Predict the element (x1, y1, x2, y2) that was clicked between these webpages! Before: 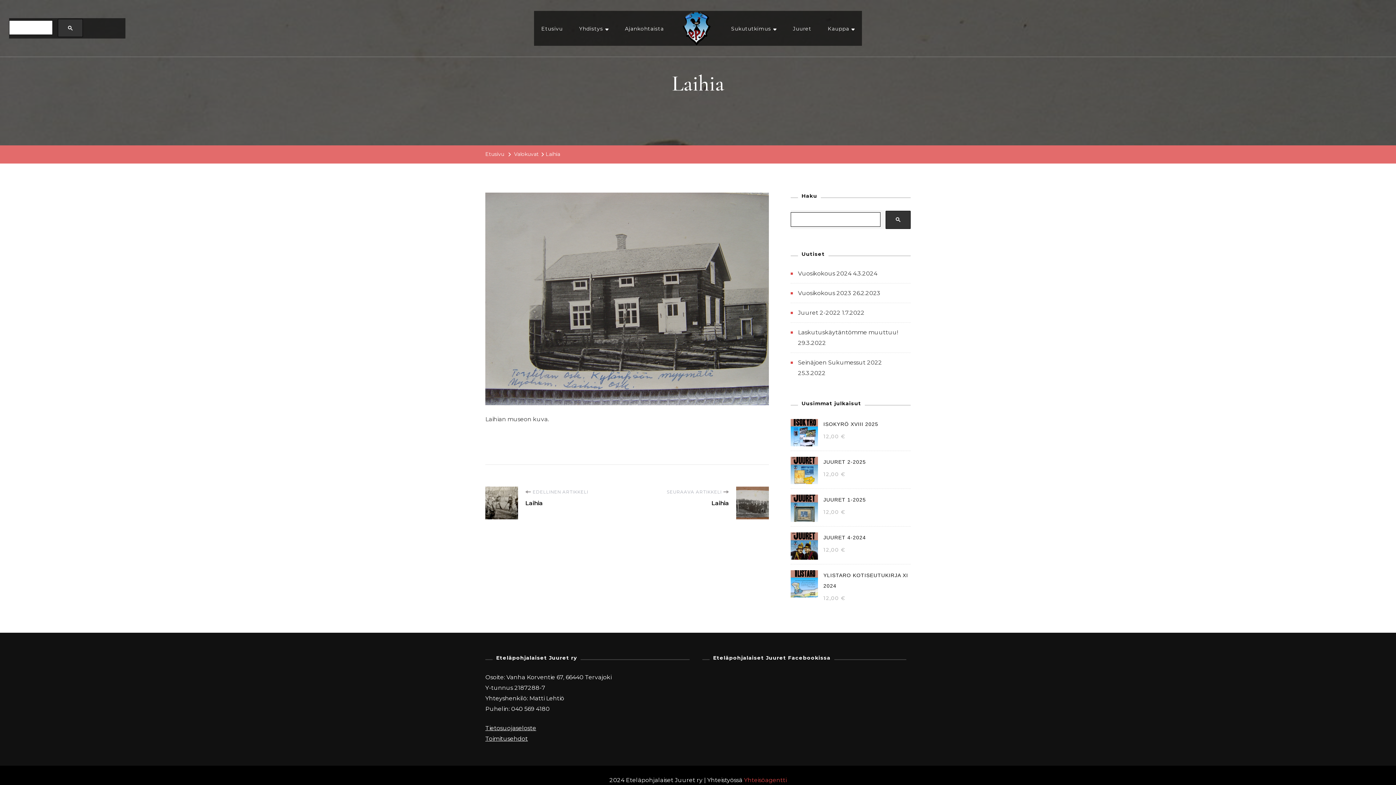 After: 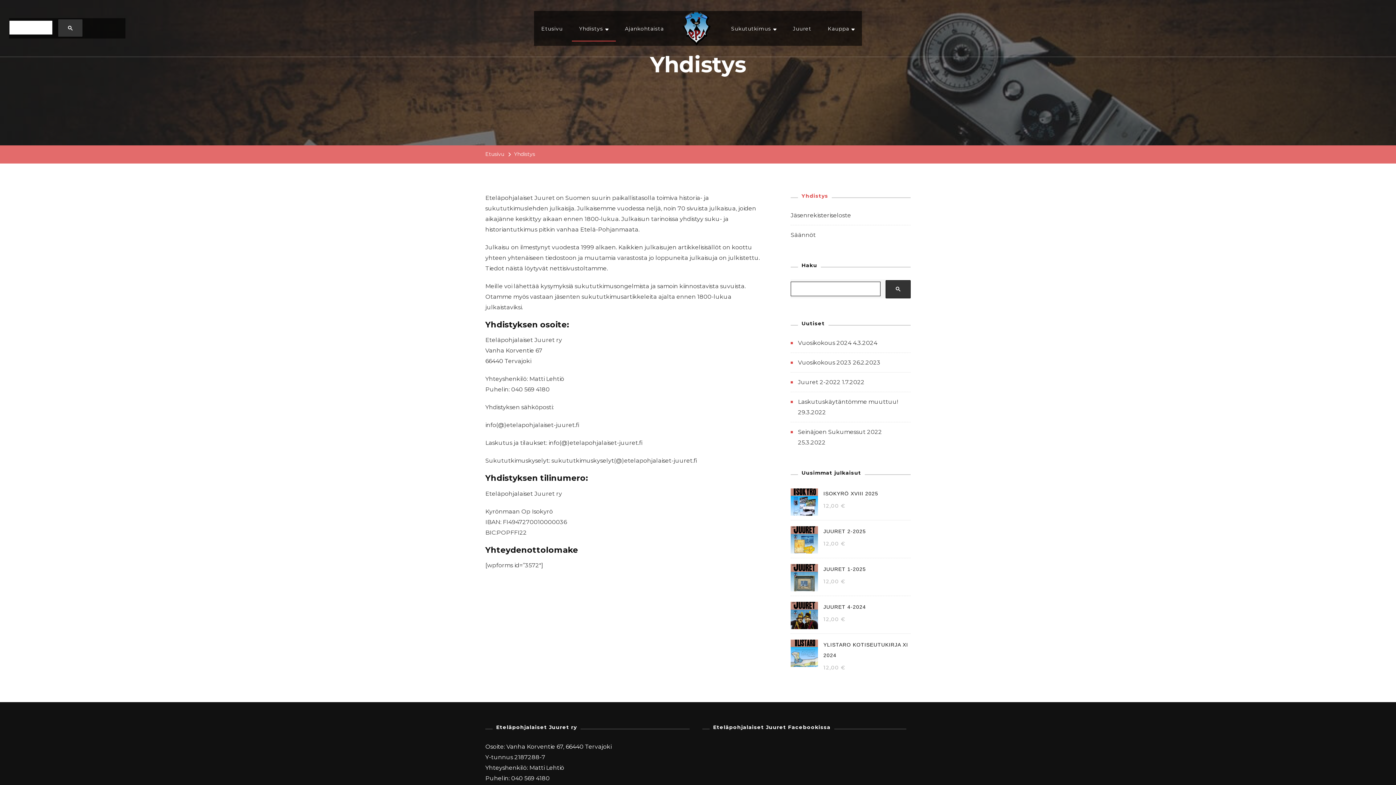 Action: bbox: (572, 16, 616, 41) label: Yhdistys